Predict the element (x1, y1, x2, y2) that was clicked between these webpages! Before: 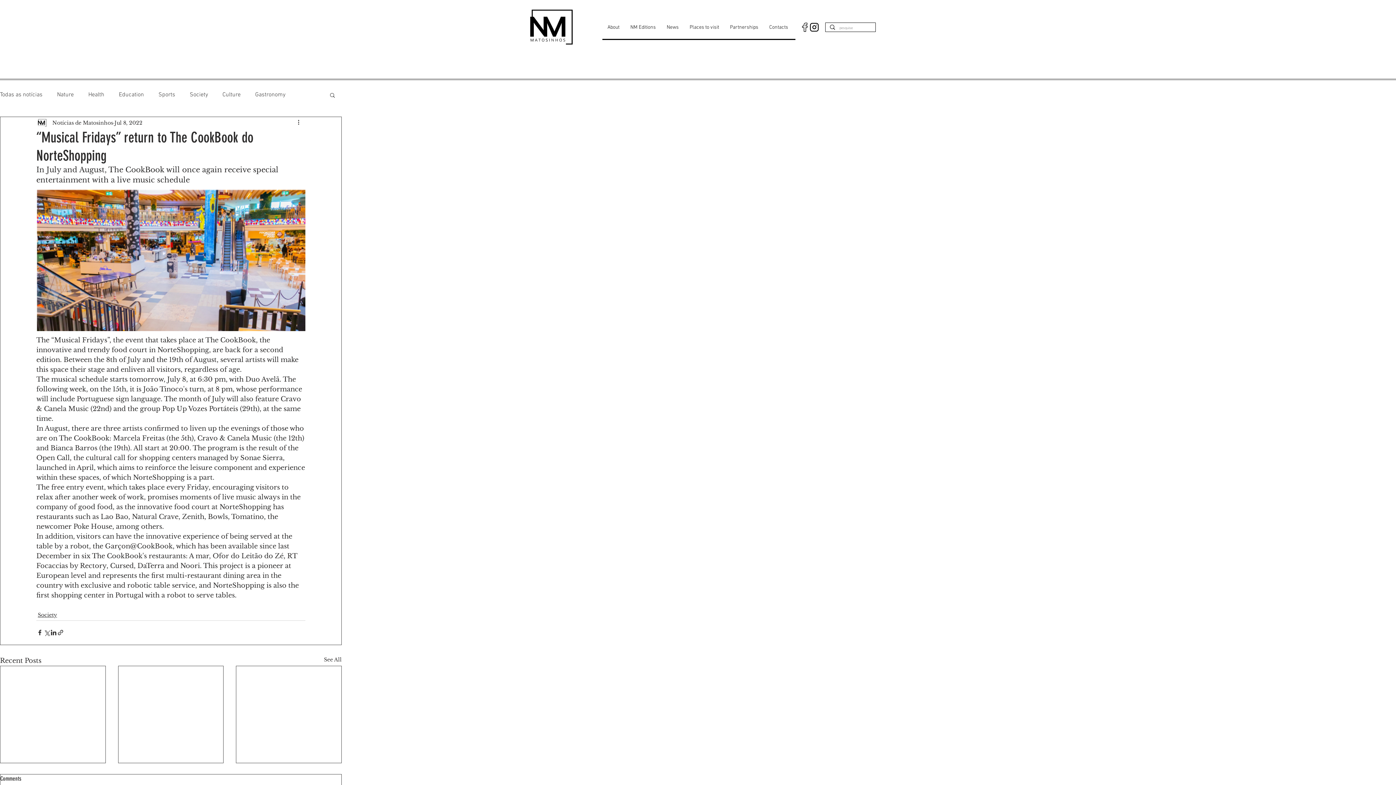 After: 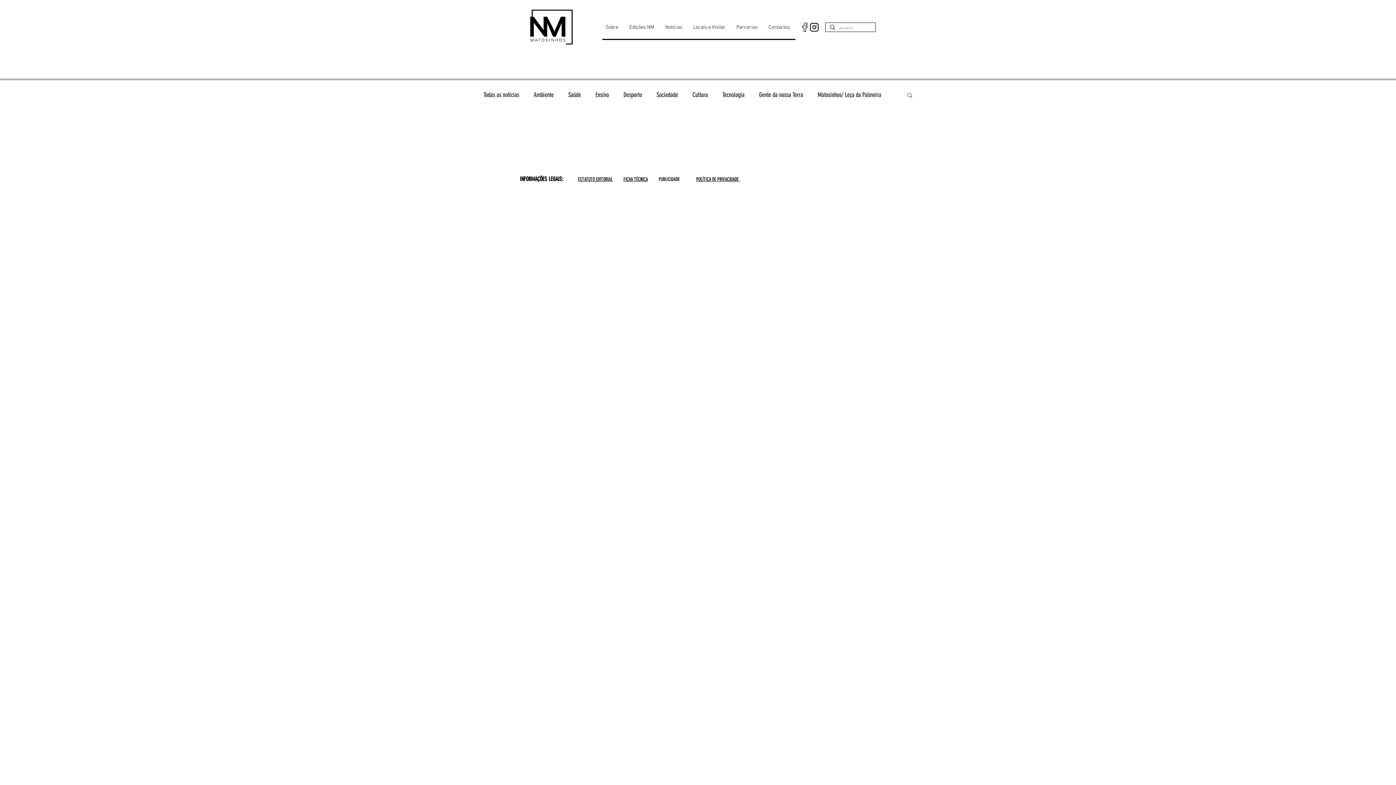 Action: bbox: (158, 91, 175, 98) label: Sports